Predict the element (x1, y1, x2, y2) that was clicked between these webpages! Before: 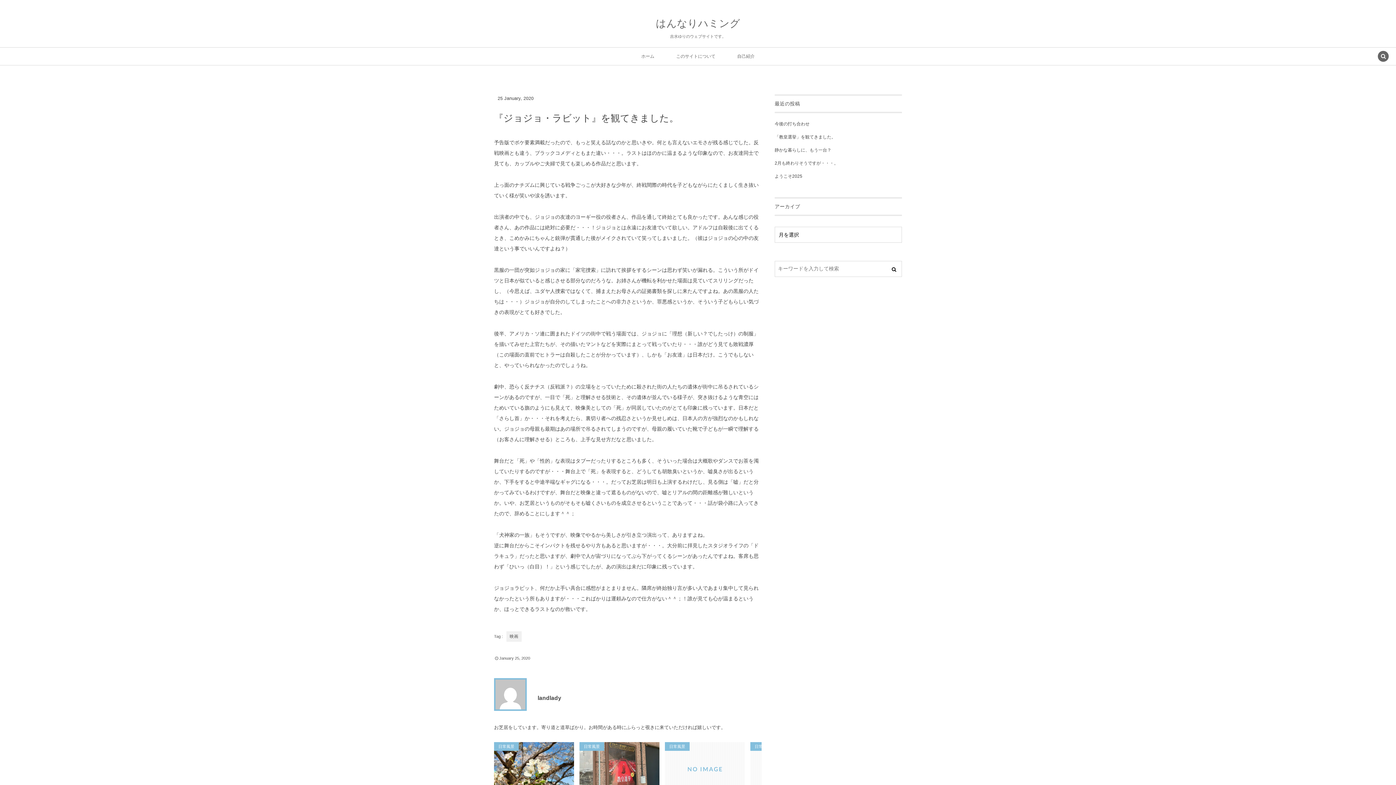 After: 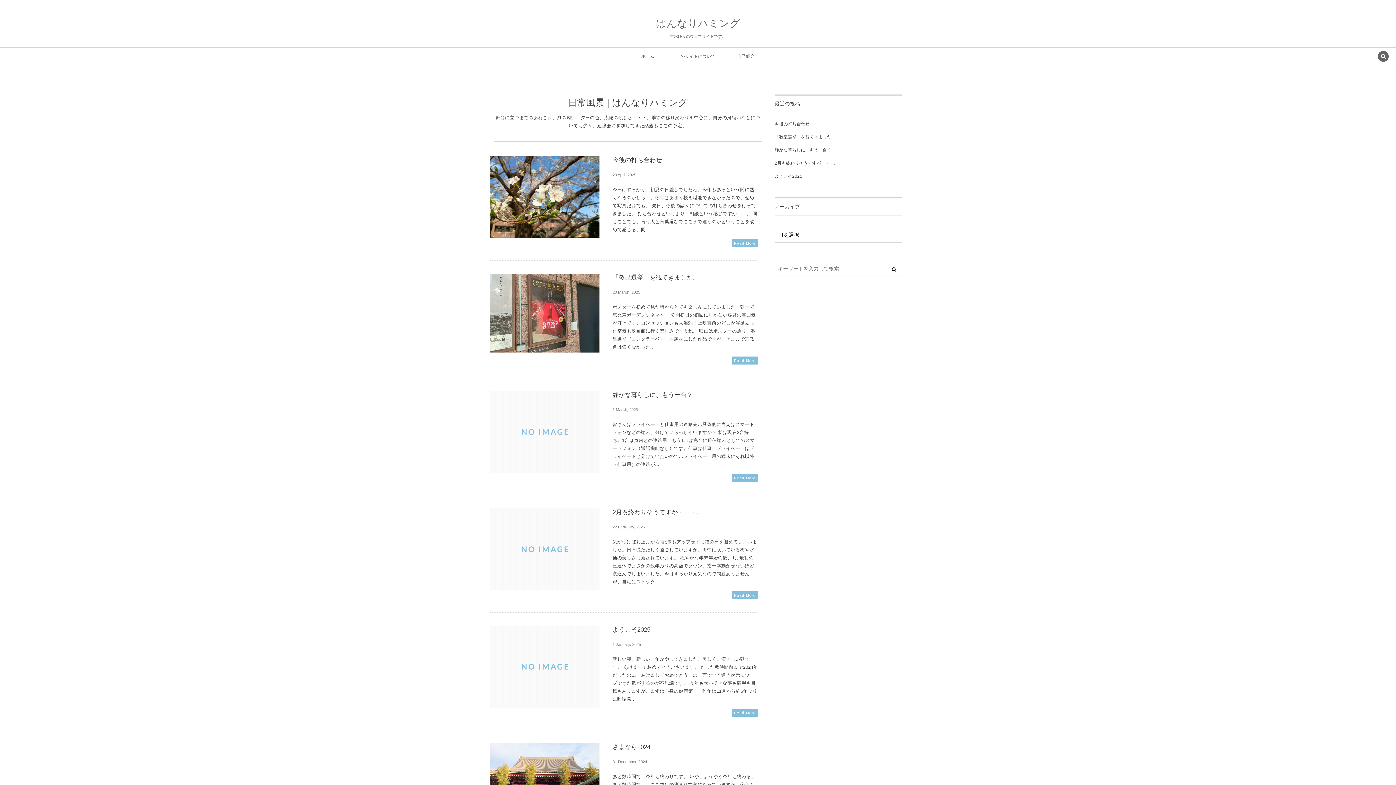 Action: bbox: (494, 742, 518, 751) label: 日常風景